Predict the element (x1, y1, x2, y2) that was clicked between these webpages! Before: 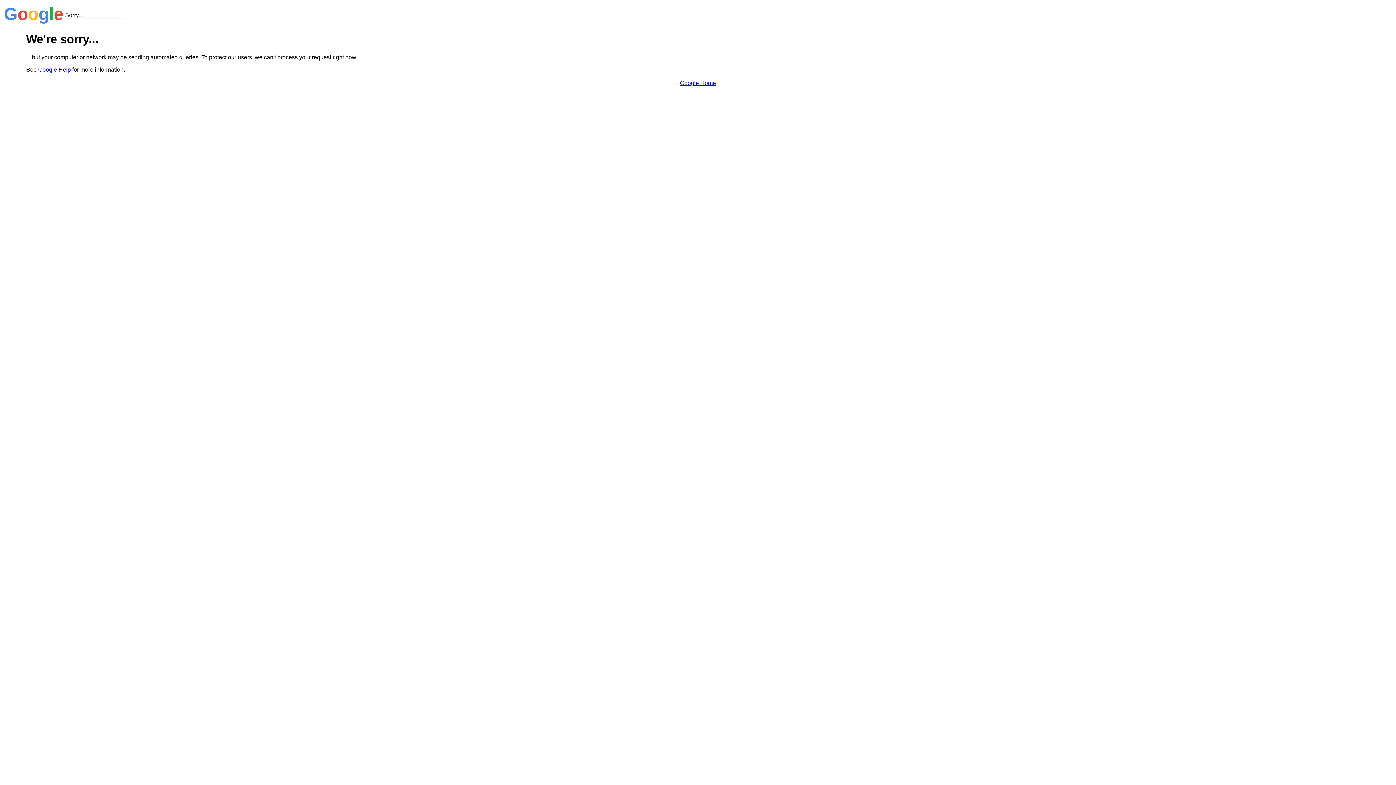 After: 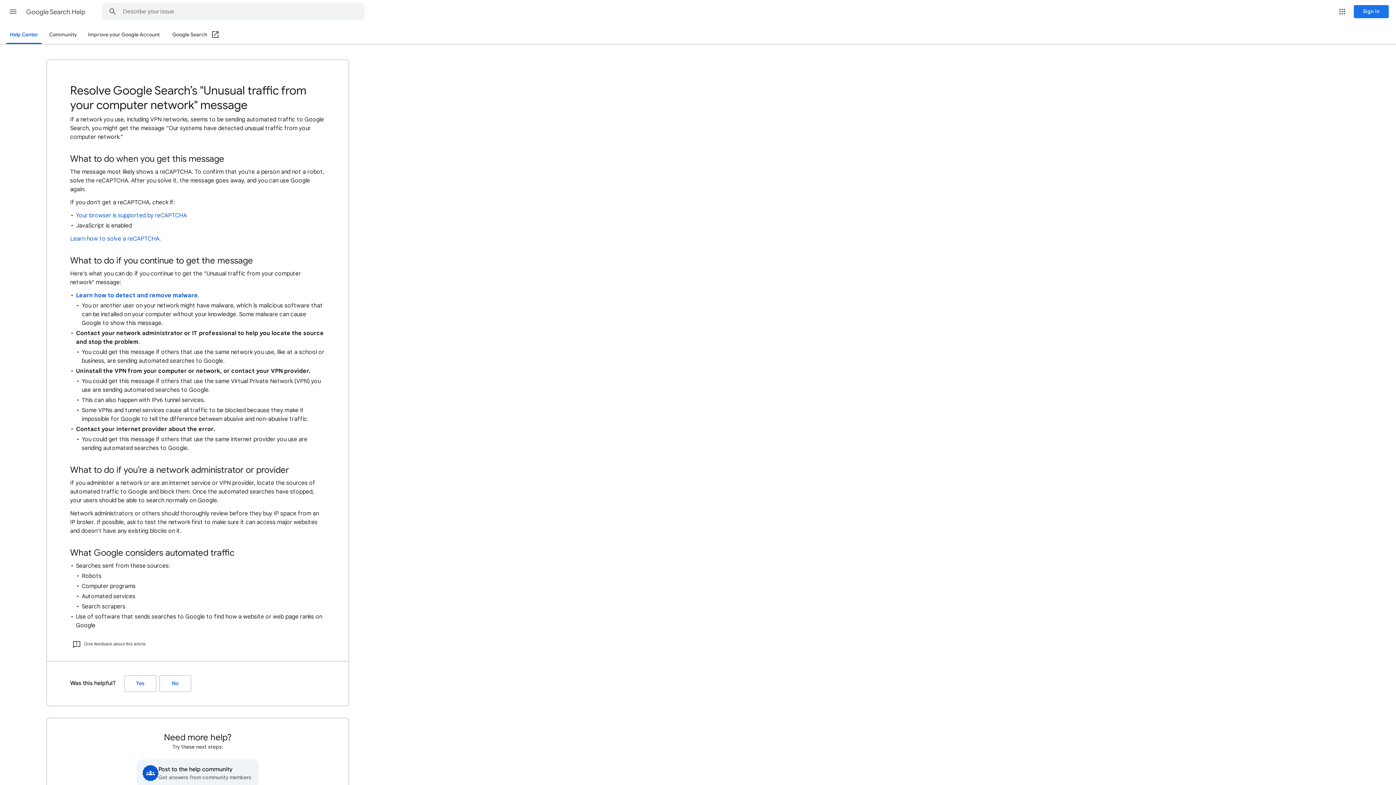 Action: label: Google Help bbox: (38, 66, 70, 72)